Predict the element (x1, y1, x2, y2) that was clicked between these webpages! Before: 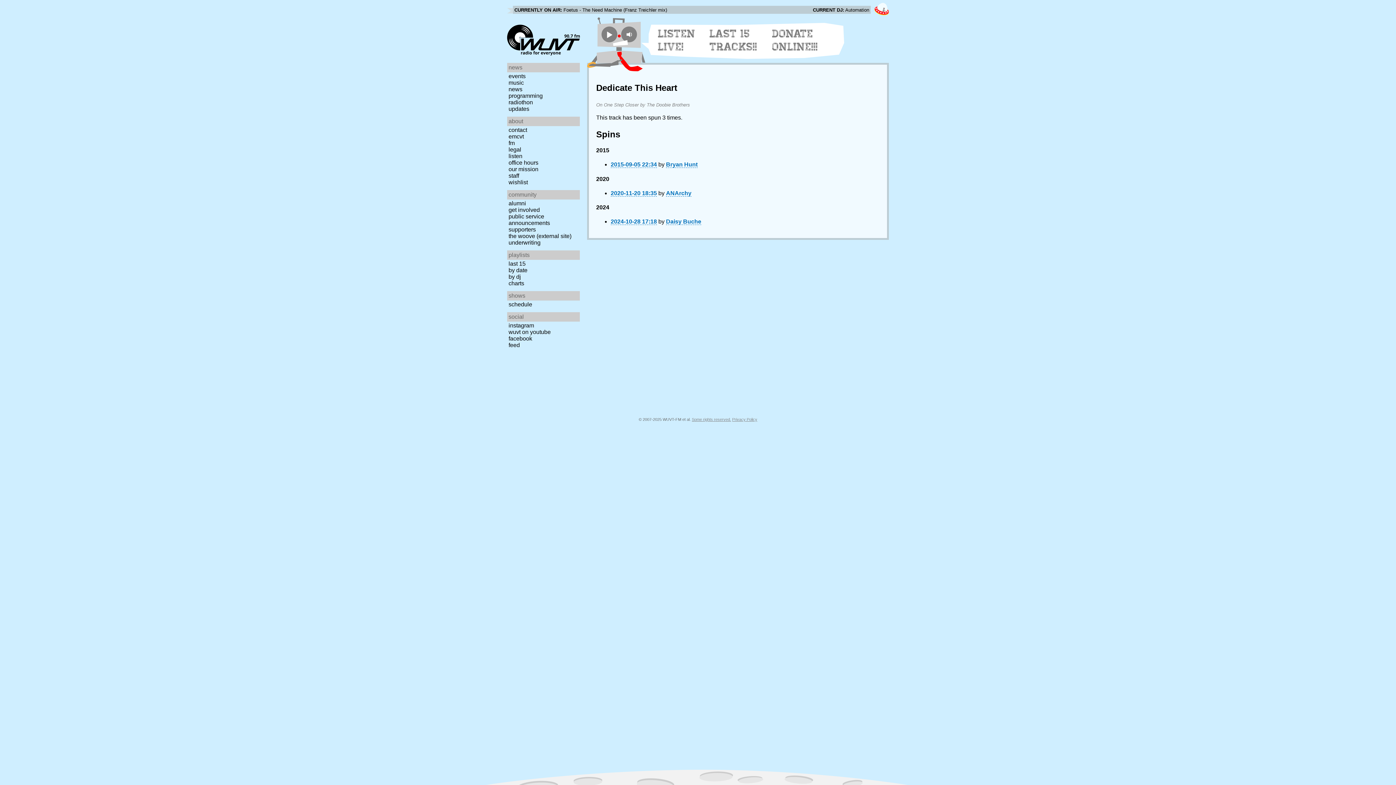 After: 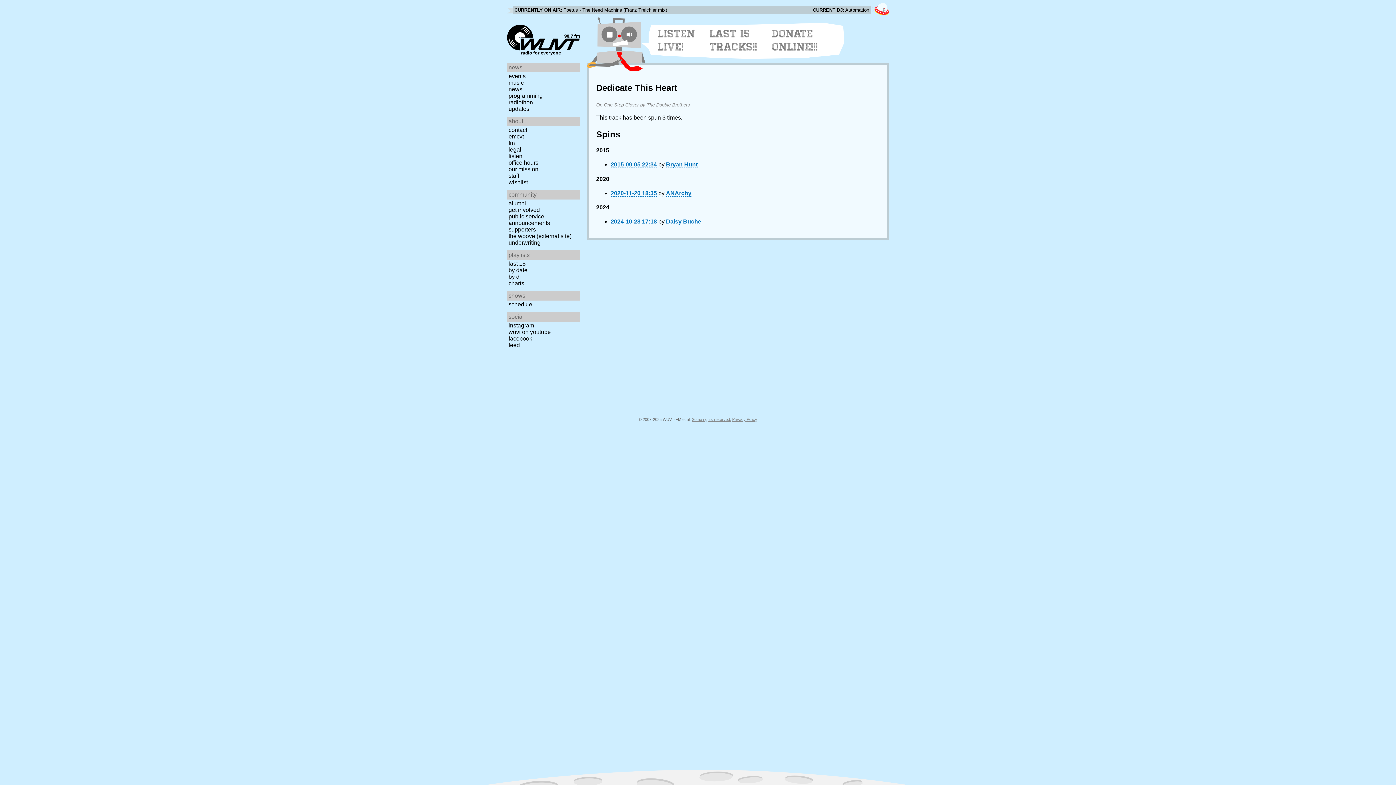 Action: bbox: (601, 26, 617, 42)